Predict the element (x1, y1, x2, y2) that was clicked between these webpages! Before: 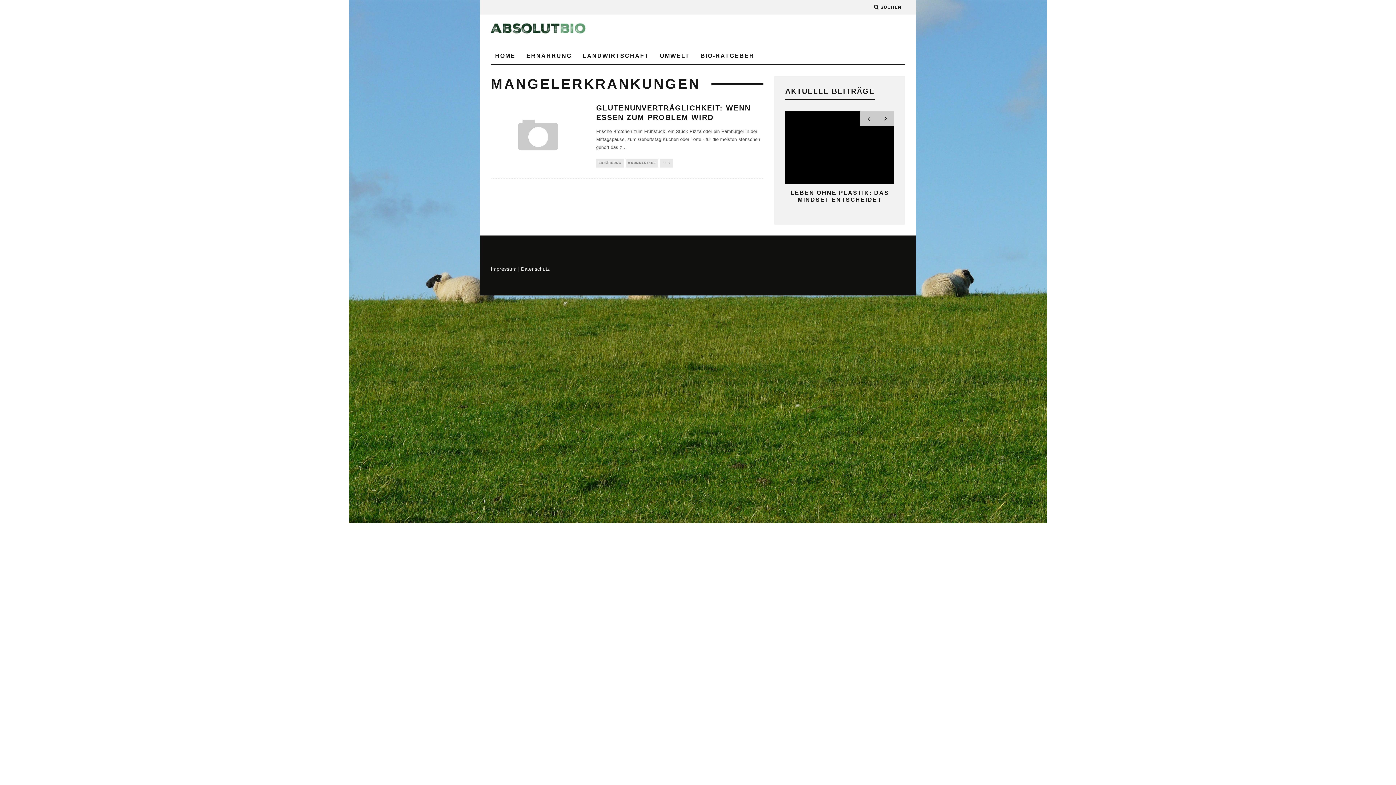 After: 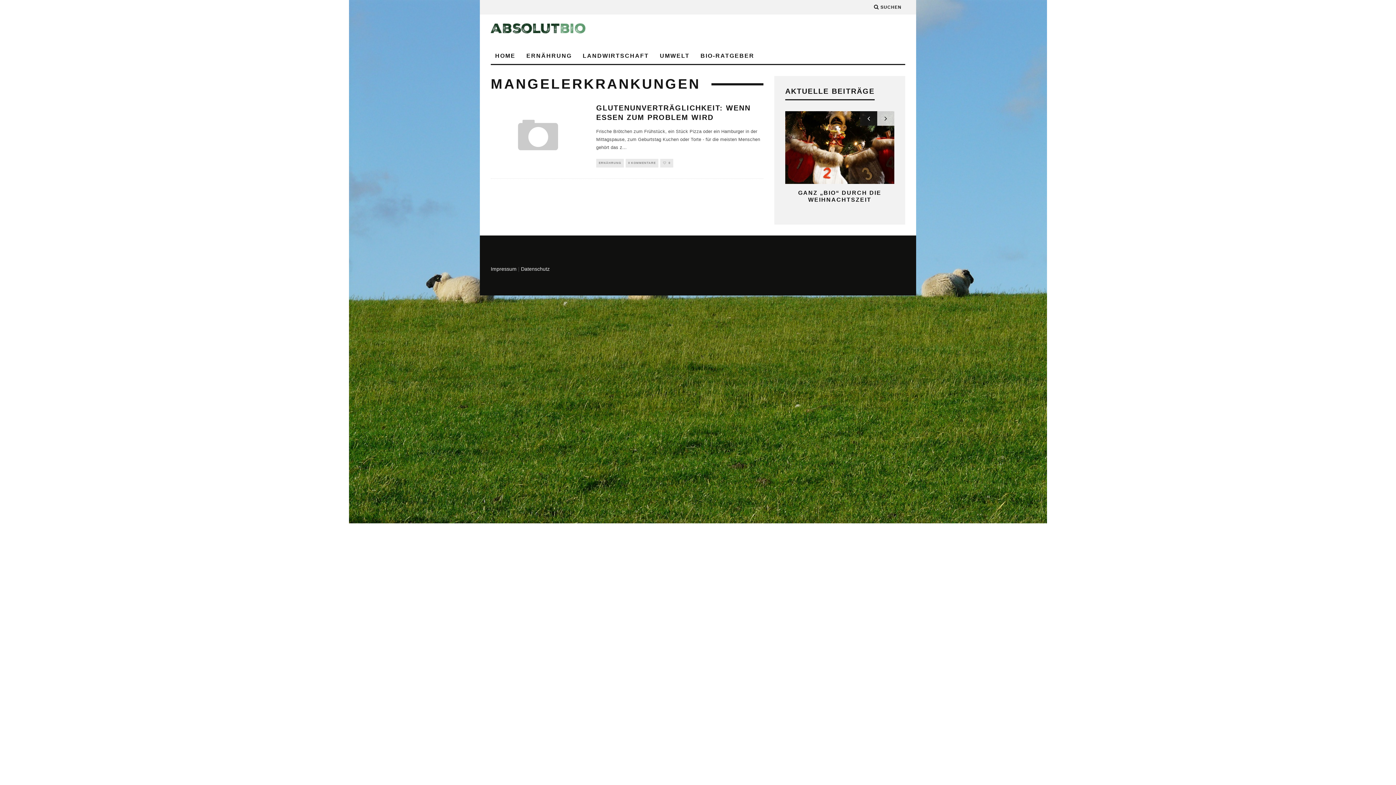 Action: bbox: (860, 111, 877, 125)